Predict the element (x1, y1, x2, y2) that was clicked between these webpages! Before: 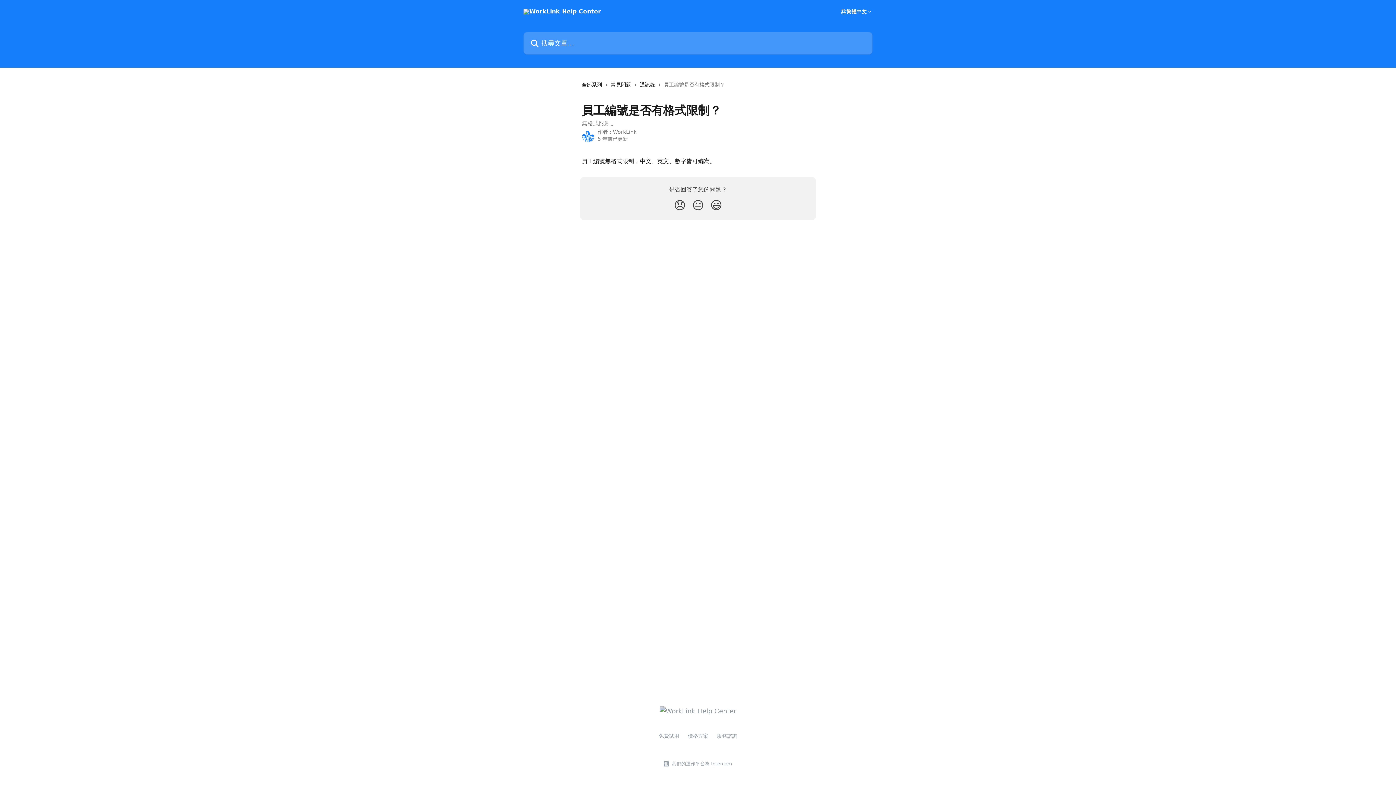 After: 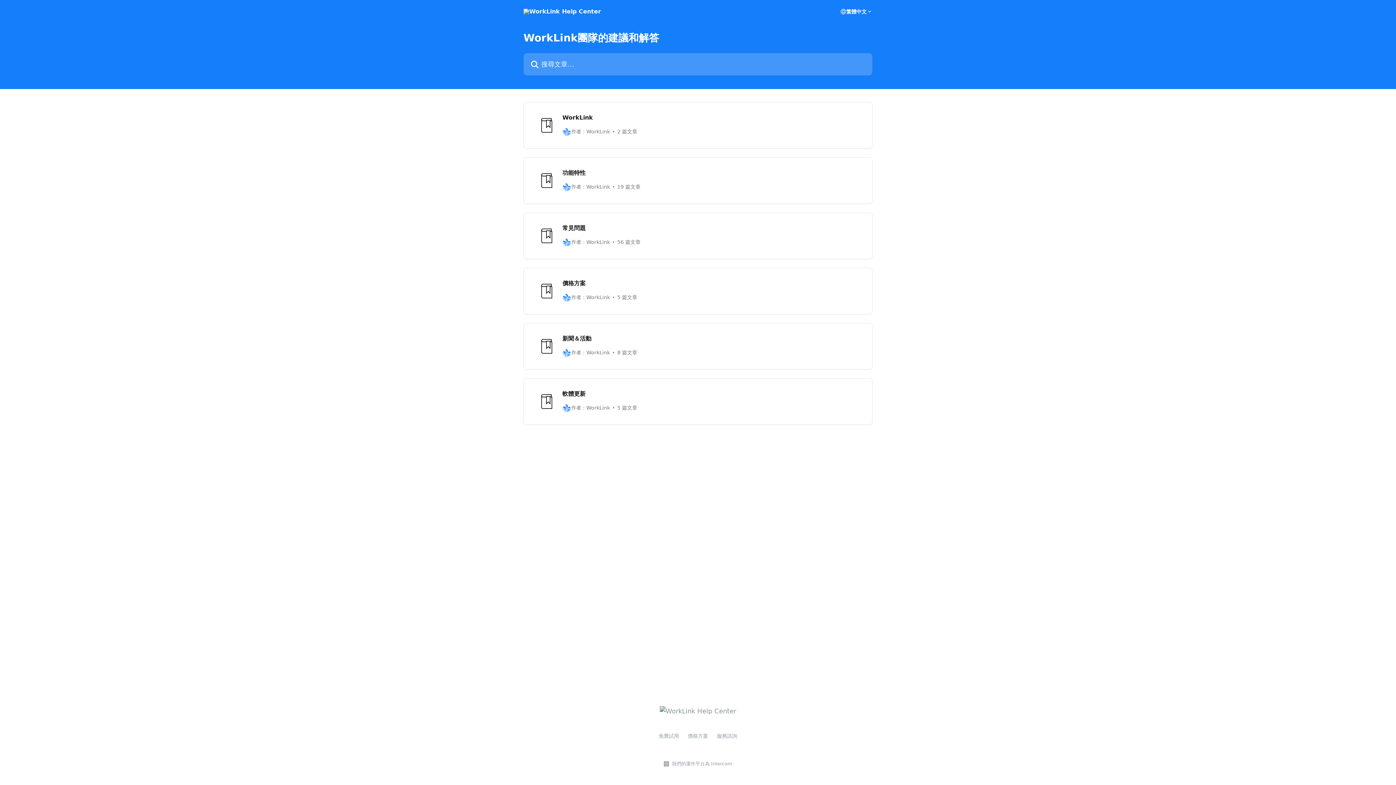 Action: bbox: (660, 707, 736, 715)